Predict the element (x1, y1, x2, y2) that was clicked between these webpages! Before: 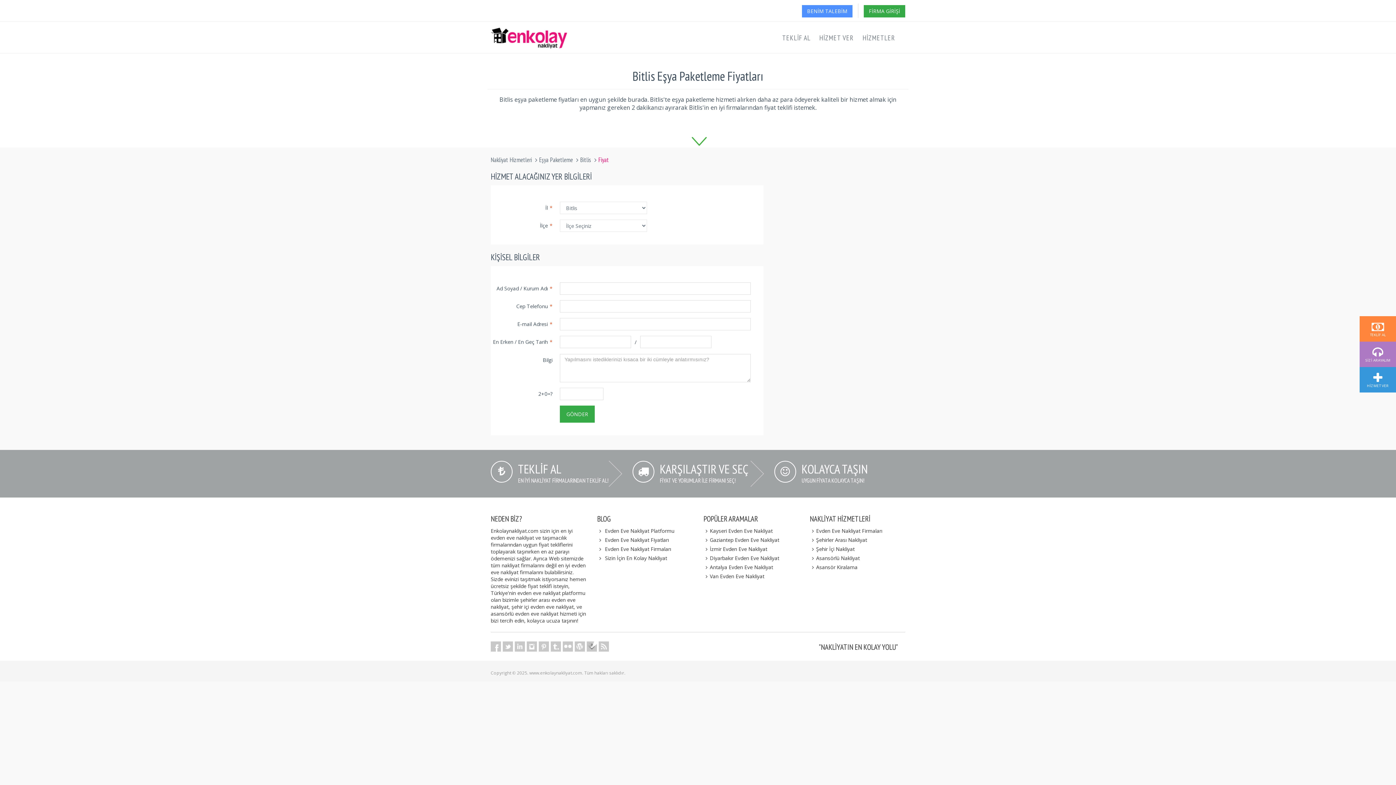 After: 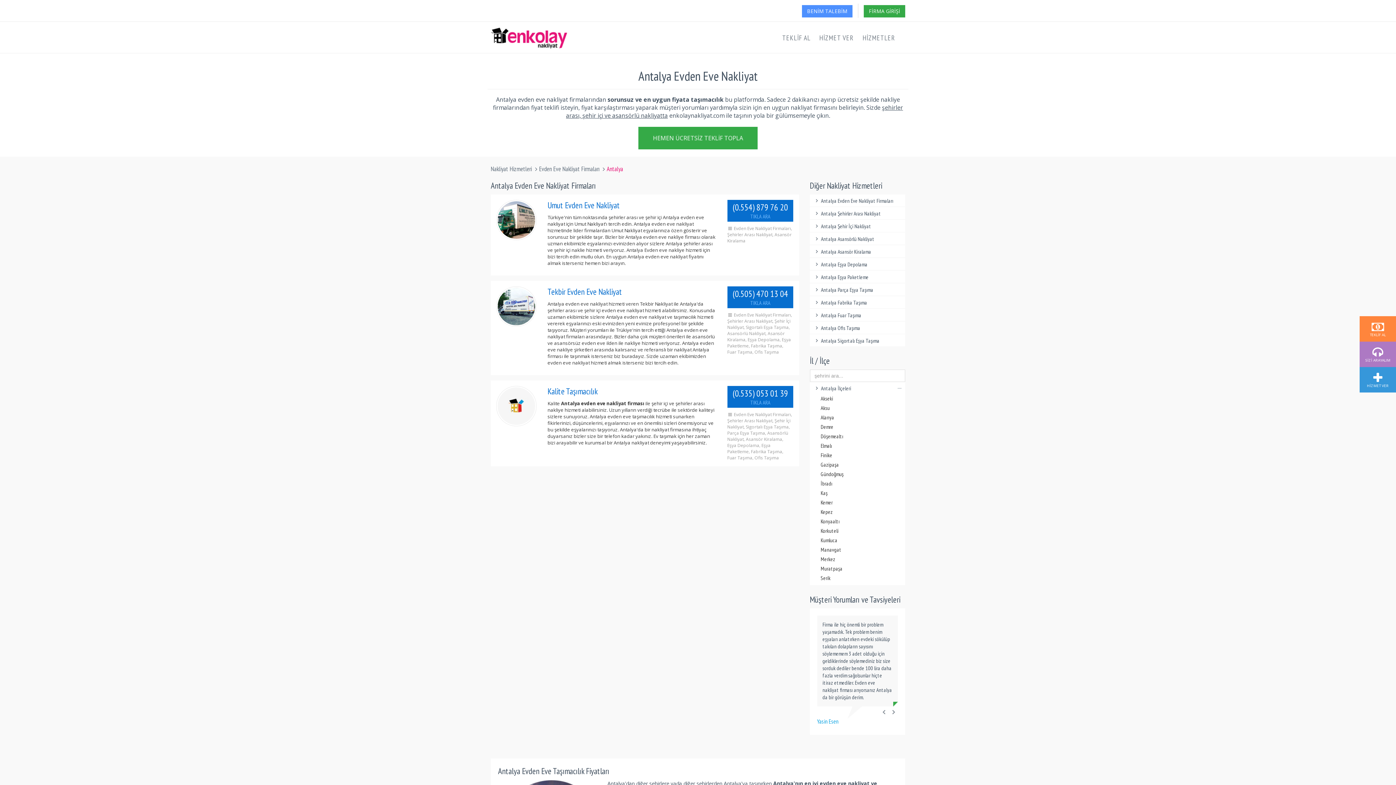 Action: label: Antalya Evden Eve Nakliyat bbox: (703, 564, 773, 570)